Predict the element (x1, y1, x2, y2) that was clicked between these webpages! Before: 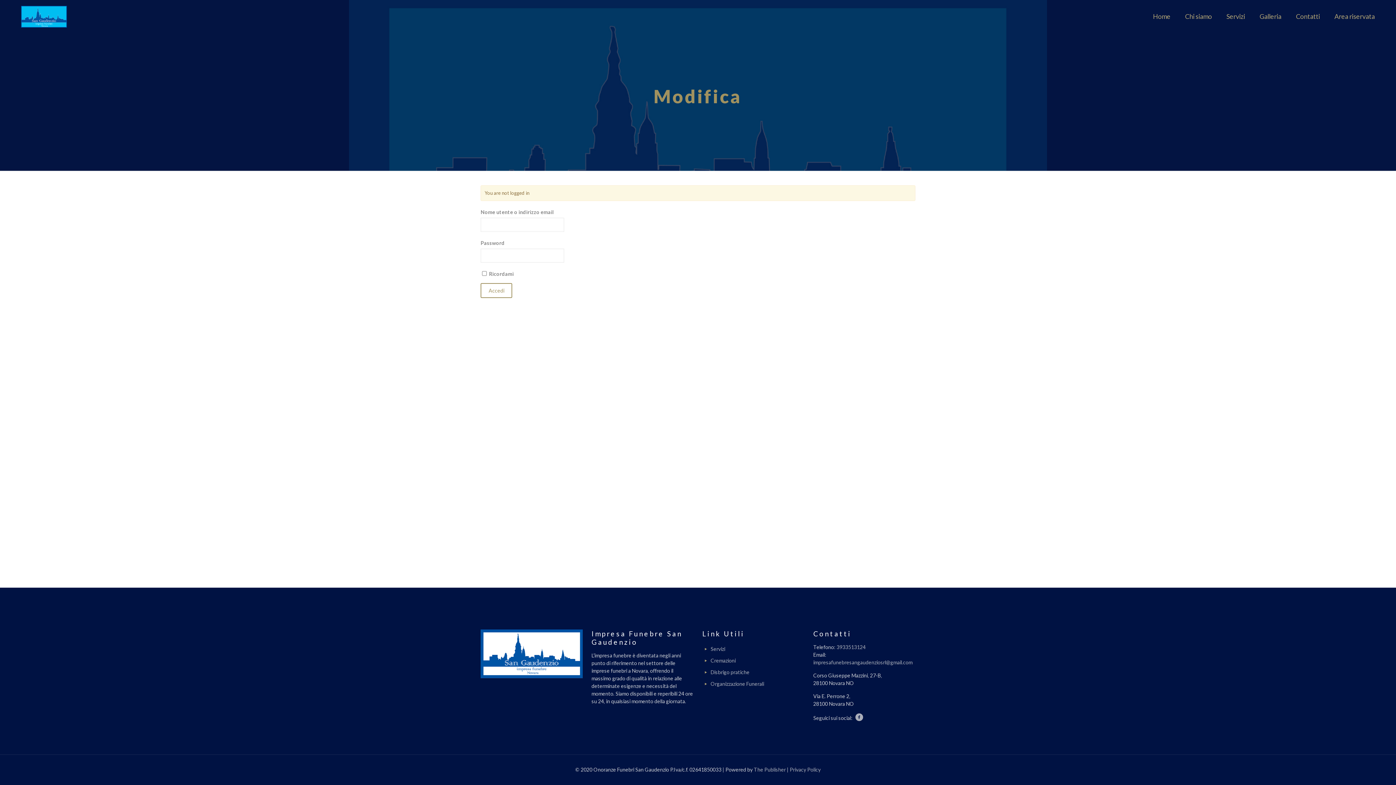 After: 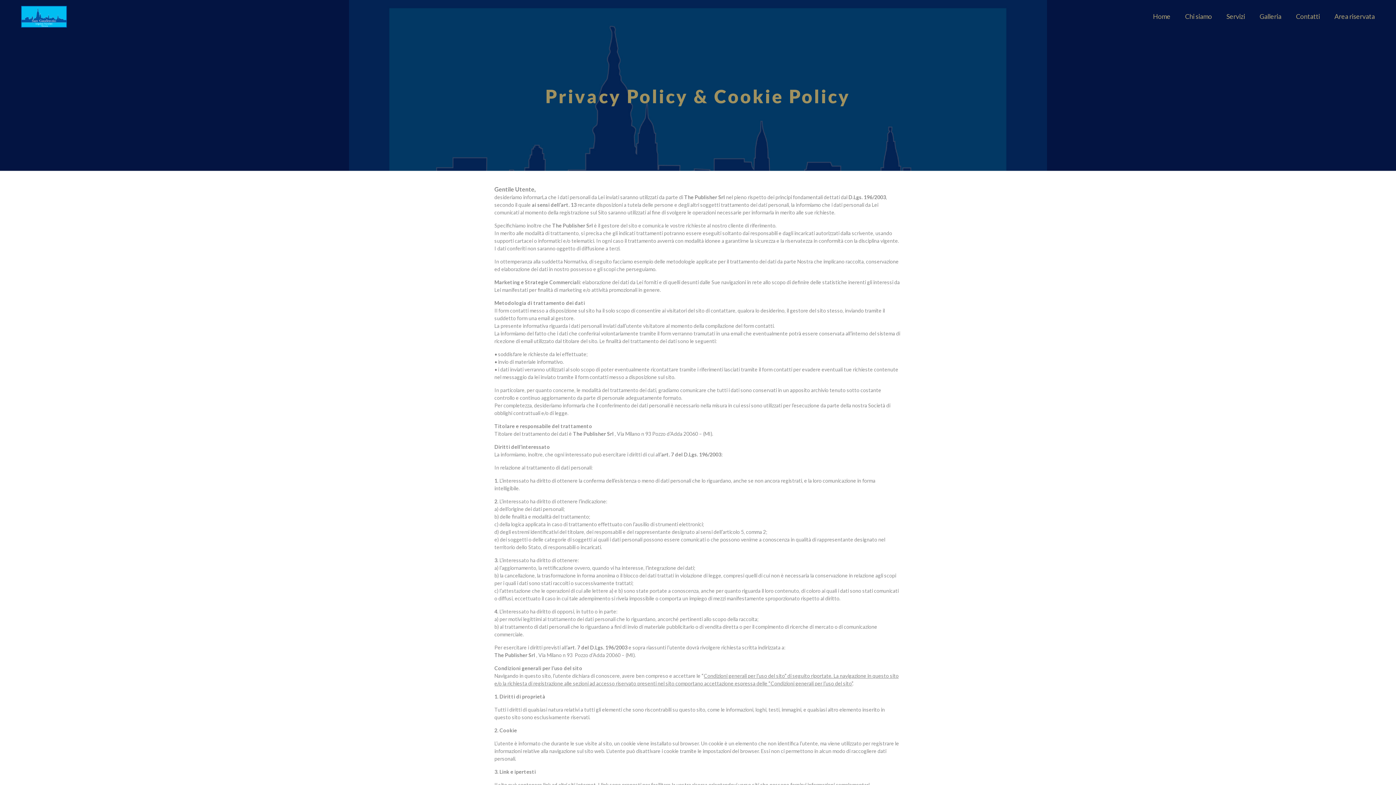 Action: bbox: (789, 766, 820, 773) label: Privacy Policy